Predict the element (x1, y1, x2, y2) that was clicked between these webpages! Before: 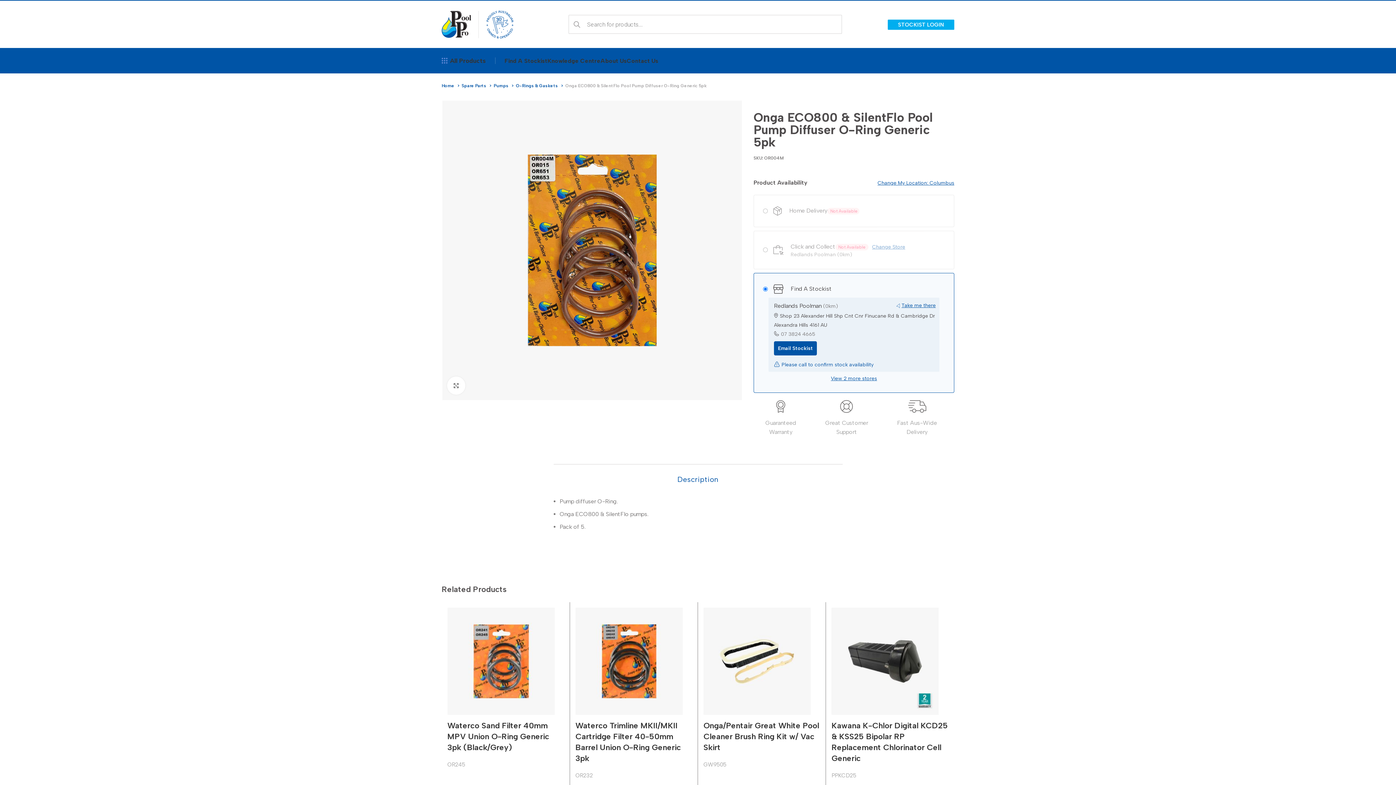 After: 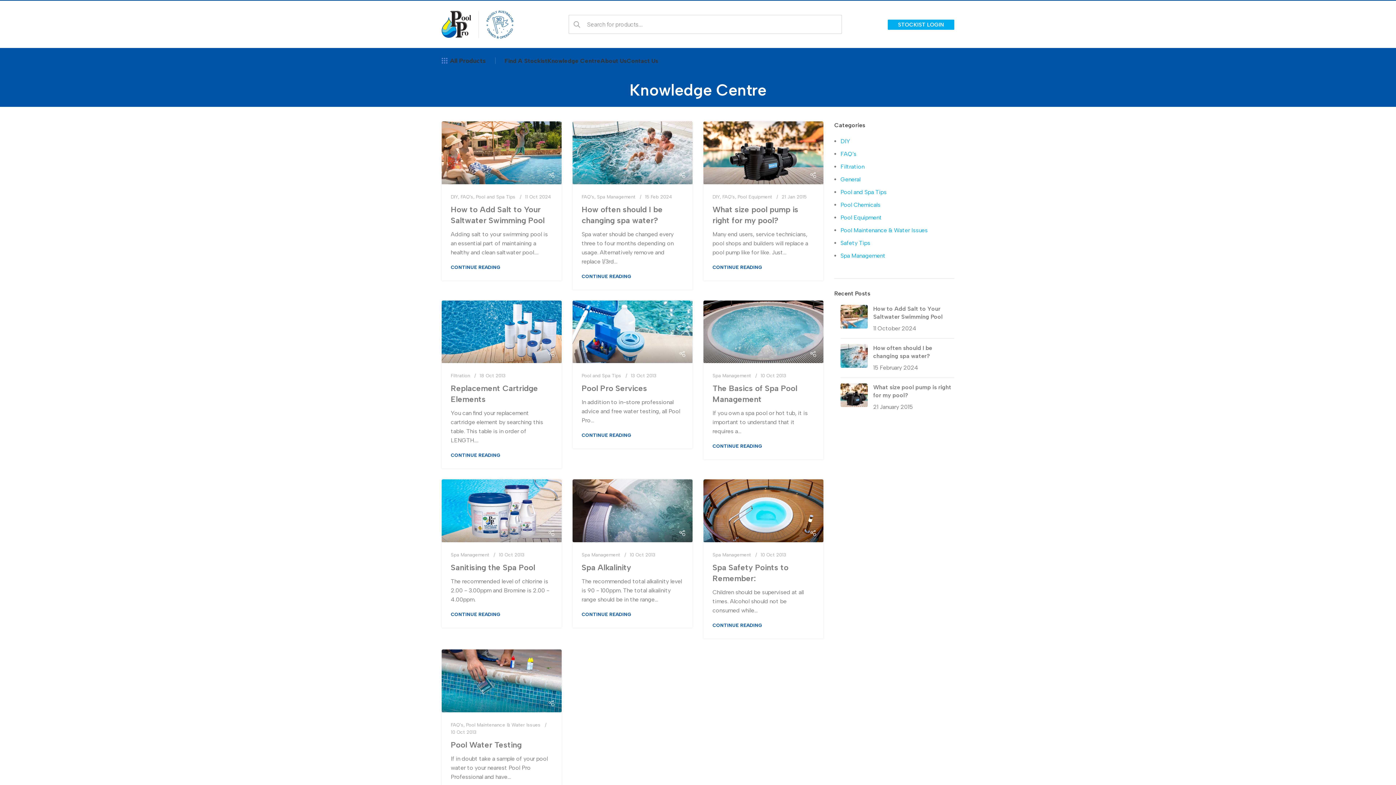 Action: label: Knowledge Centre bbox: (547, 53, 600, 68)